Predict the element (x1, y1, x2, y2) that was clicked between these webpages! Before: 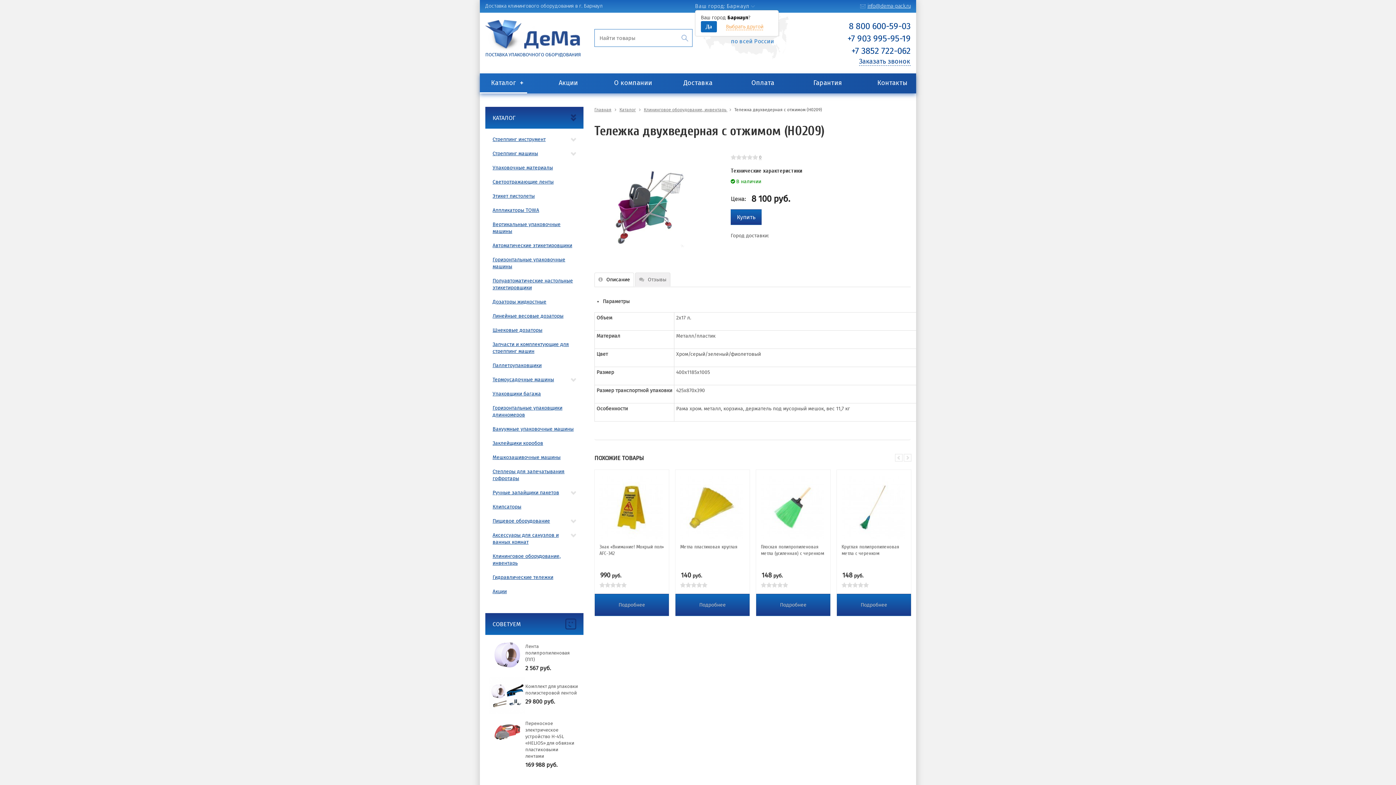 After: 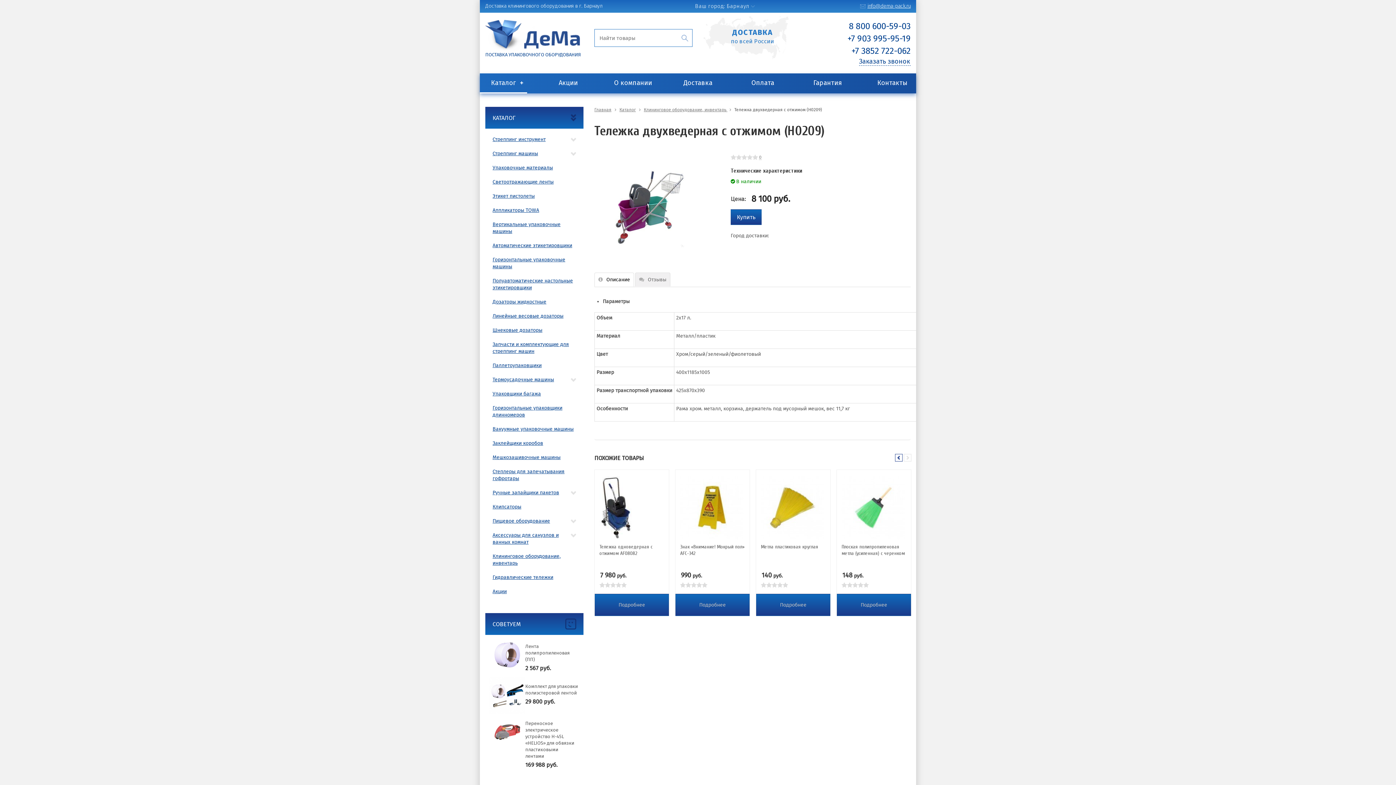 Action: bbox: (895, 454, 902, 461) label: Previous